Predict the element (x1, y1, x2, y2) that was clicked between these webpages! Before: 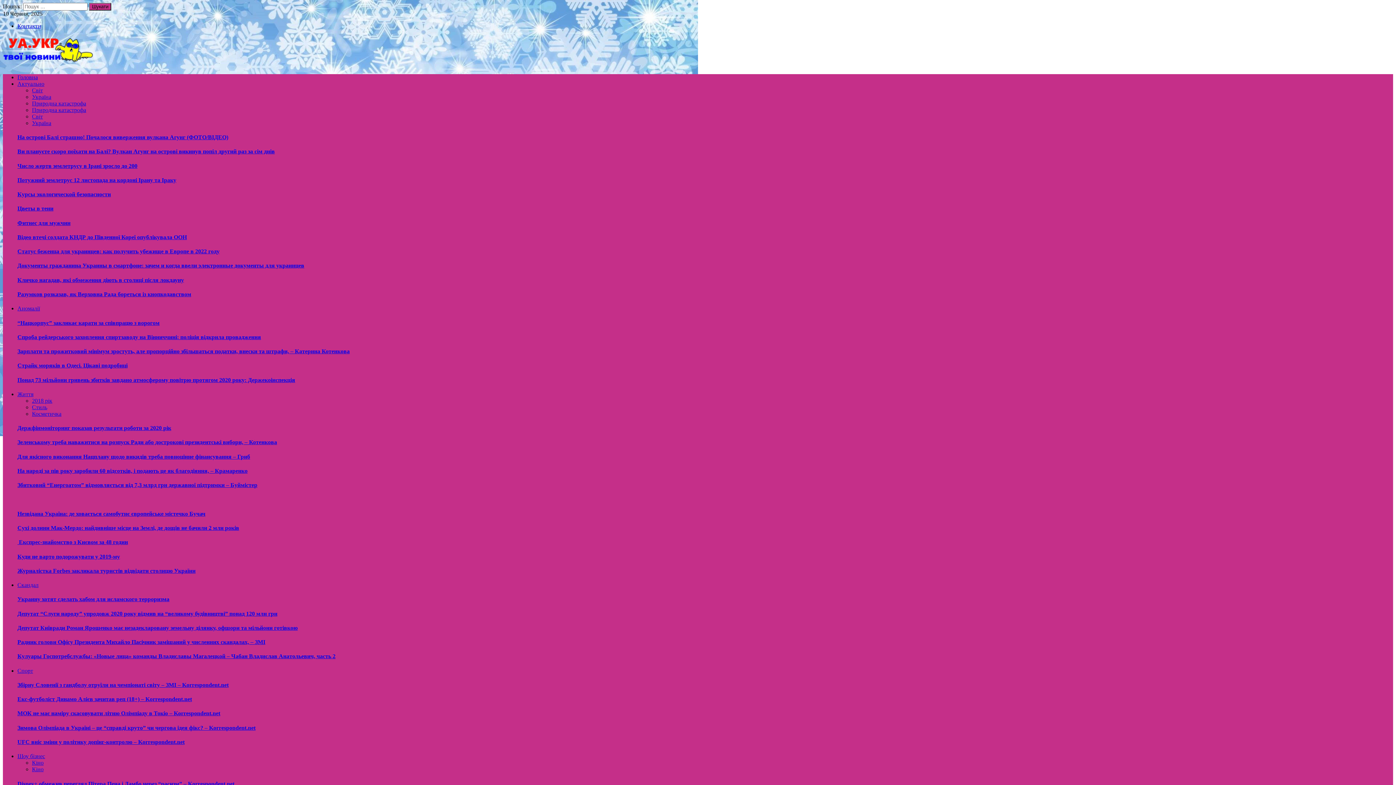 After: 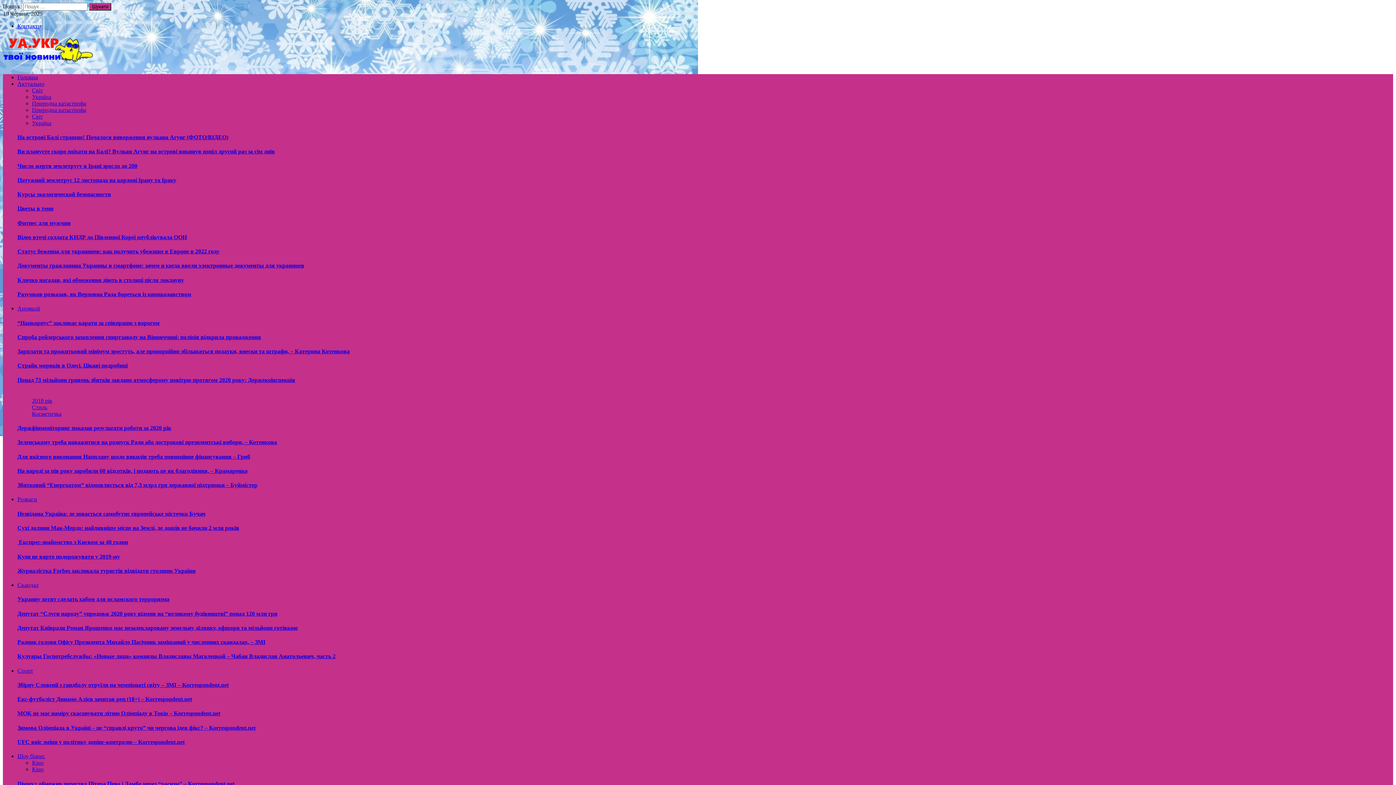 Action: bbox: (17, 425, 171, 431) label: Держфінмоніторинг показав результати роботи за 2020 рік